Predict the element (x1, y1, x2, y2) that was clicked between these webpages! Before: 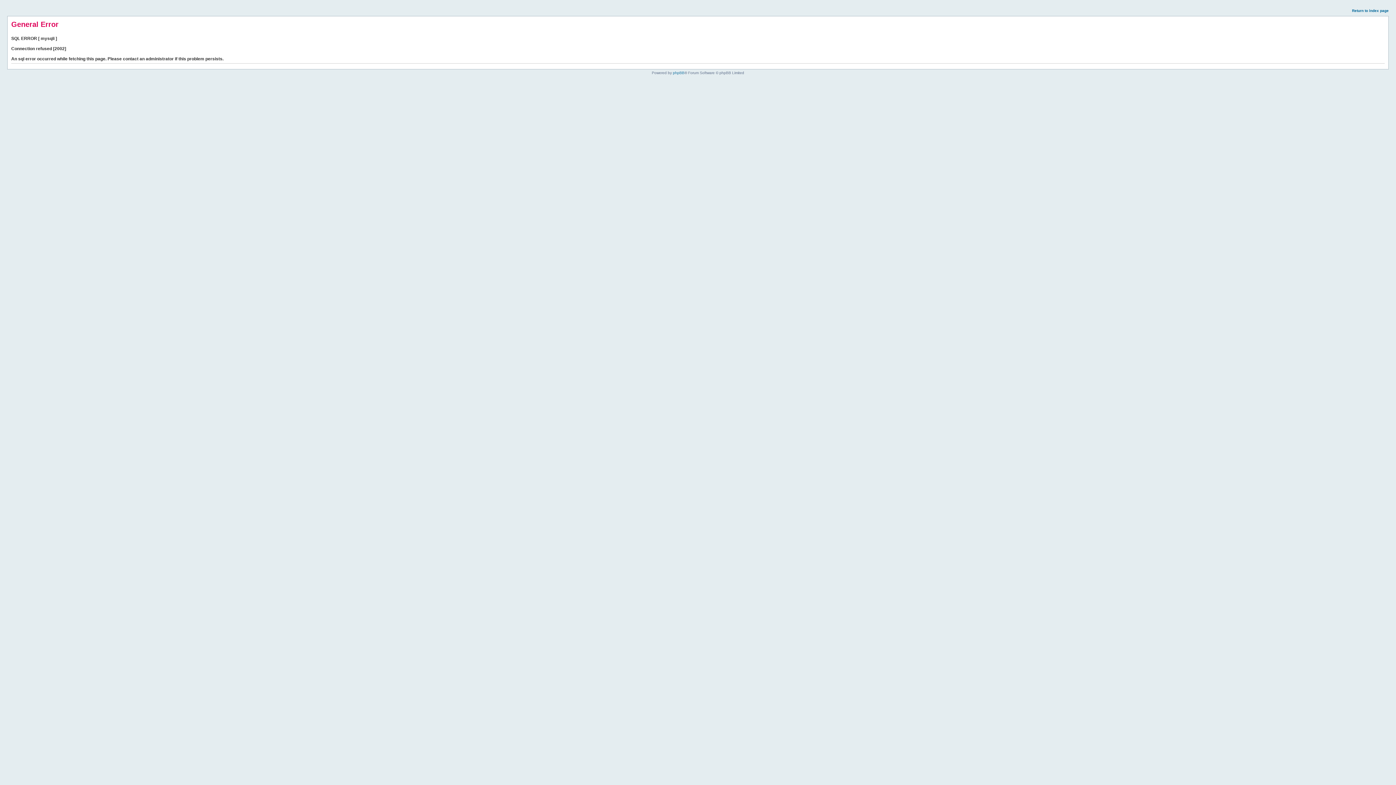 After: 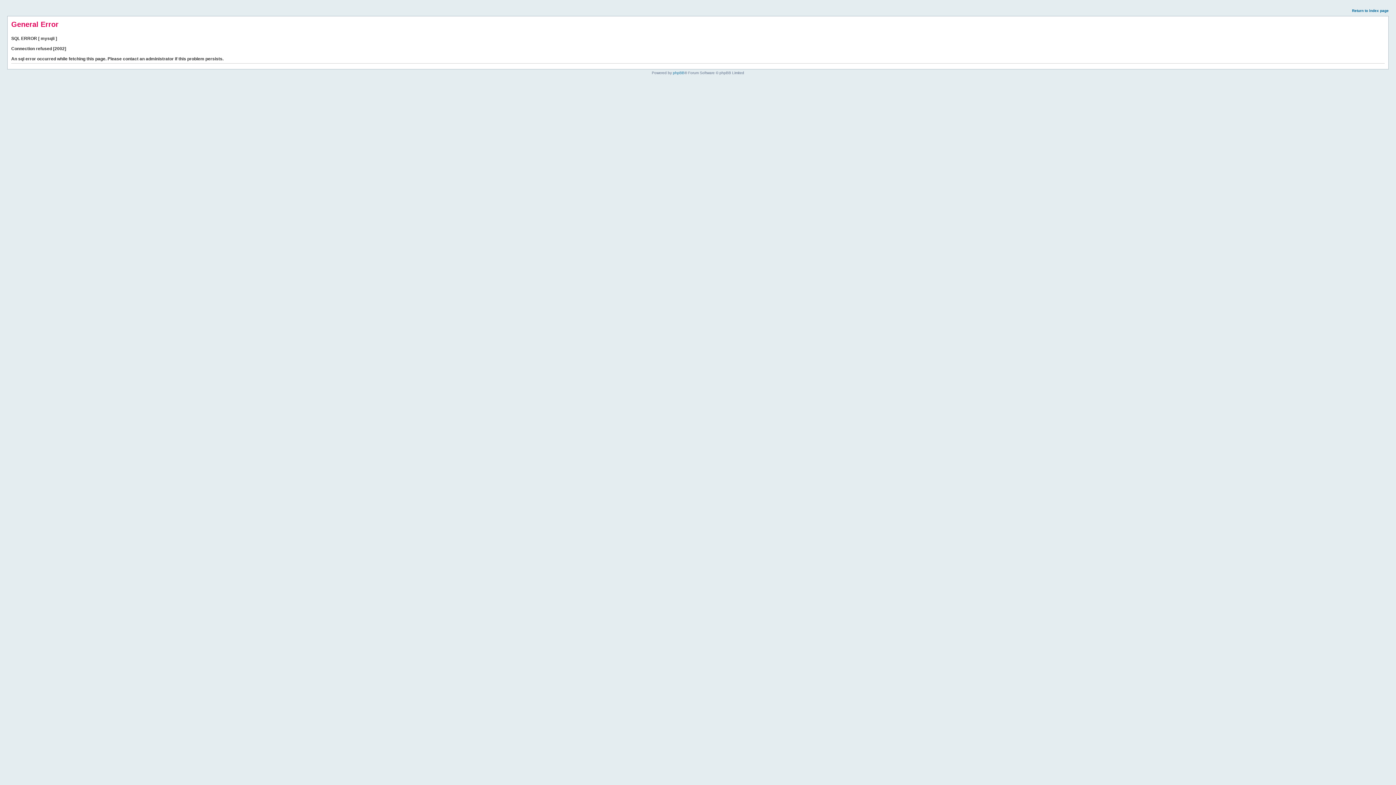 Action: label: Return to index page bbox: (1352, 8, 1389, 12)